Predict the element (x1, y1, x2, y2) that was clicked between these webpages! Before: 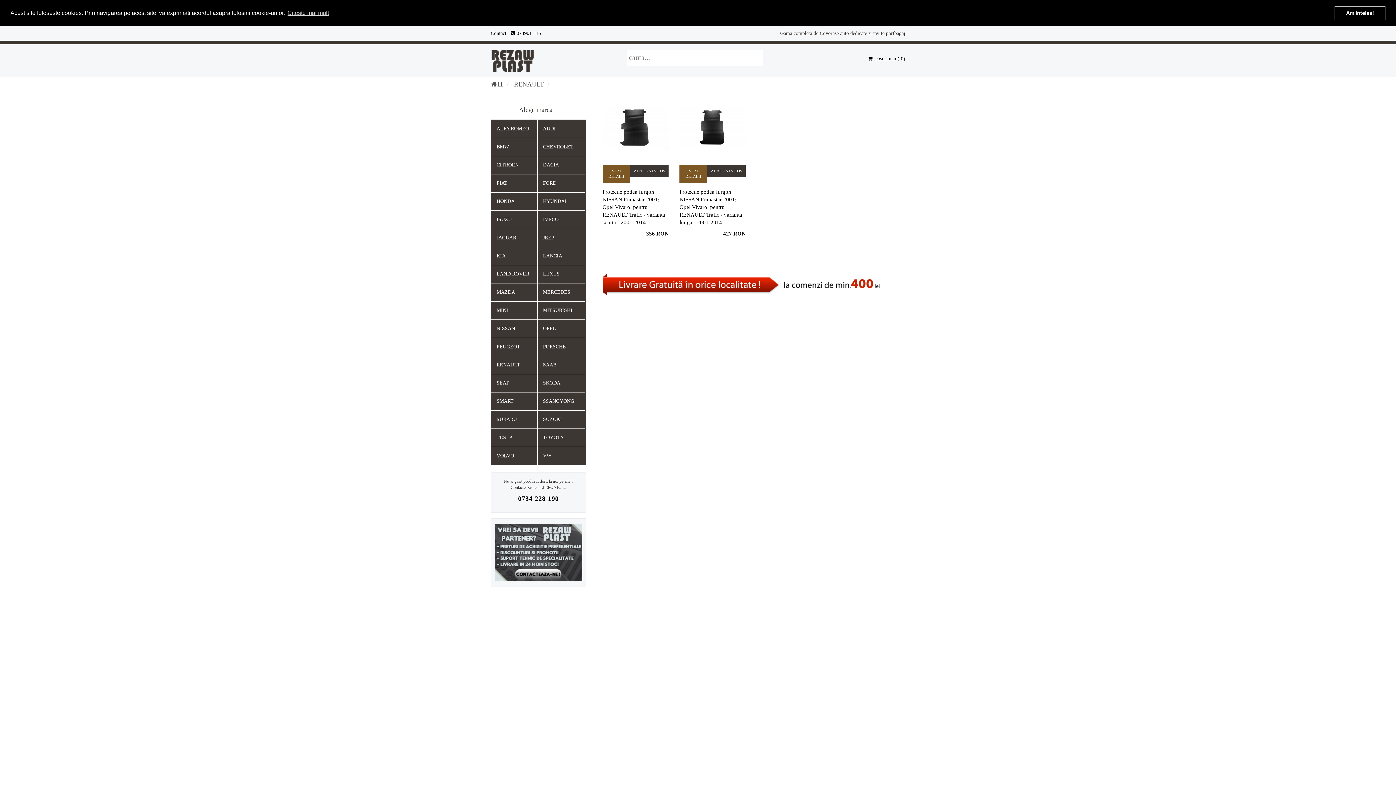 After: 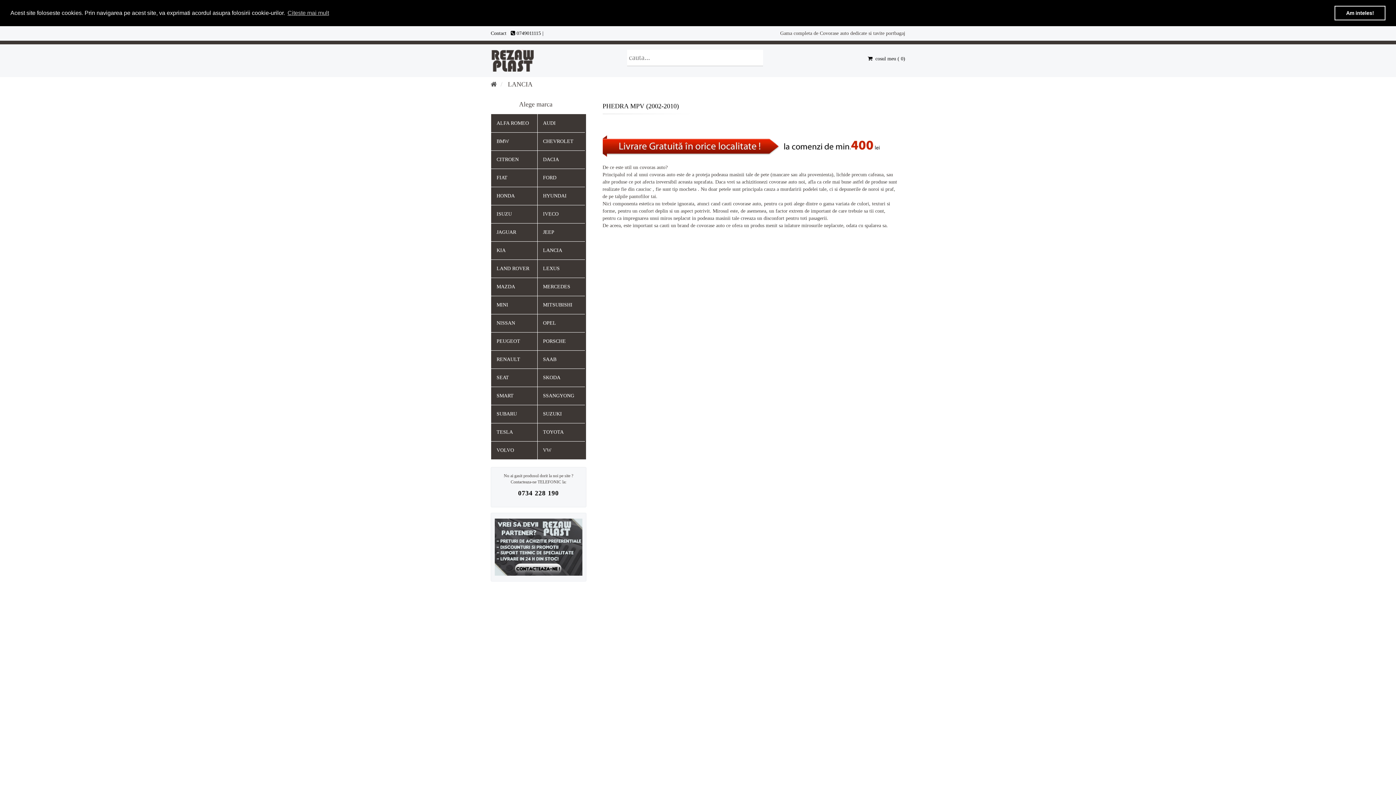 Action: bbox: (537, 246, 585, 264) label: LANCIA